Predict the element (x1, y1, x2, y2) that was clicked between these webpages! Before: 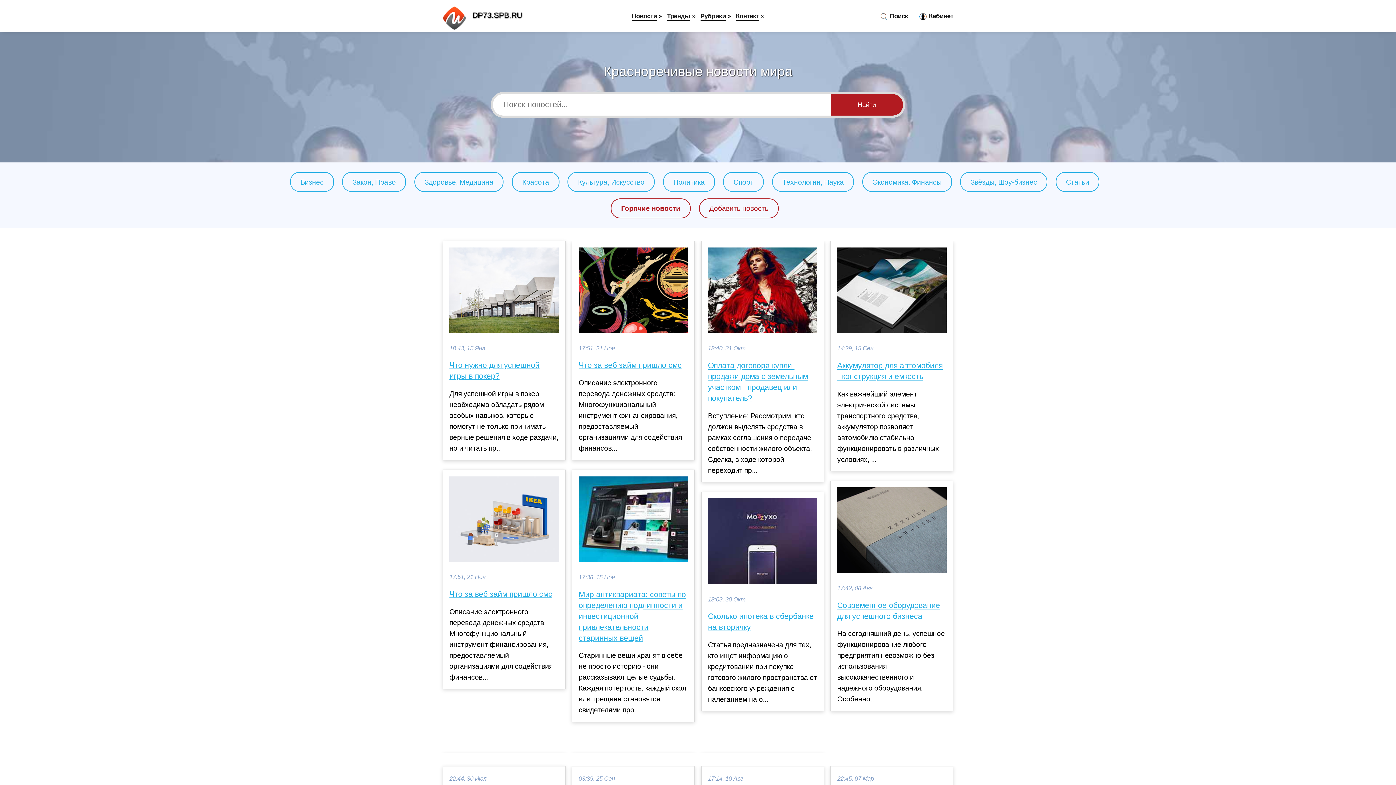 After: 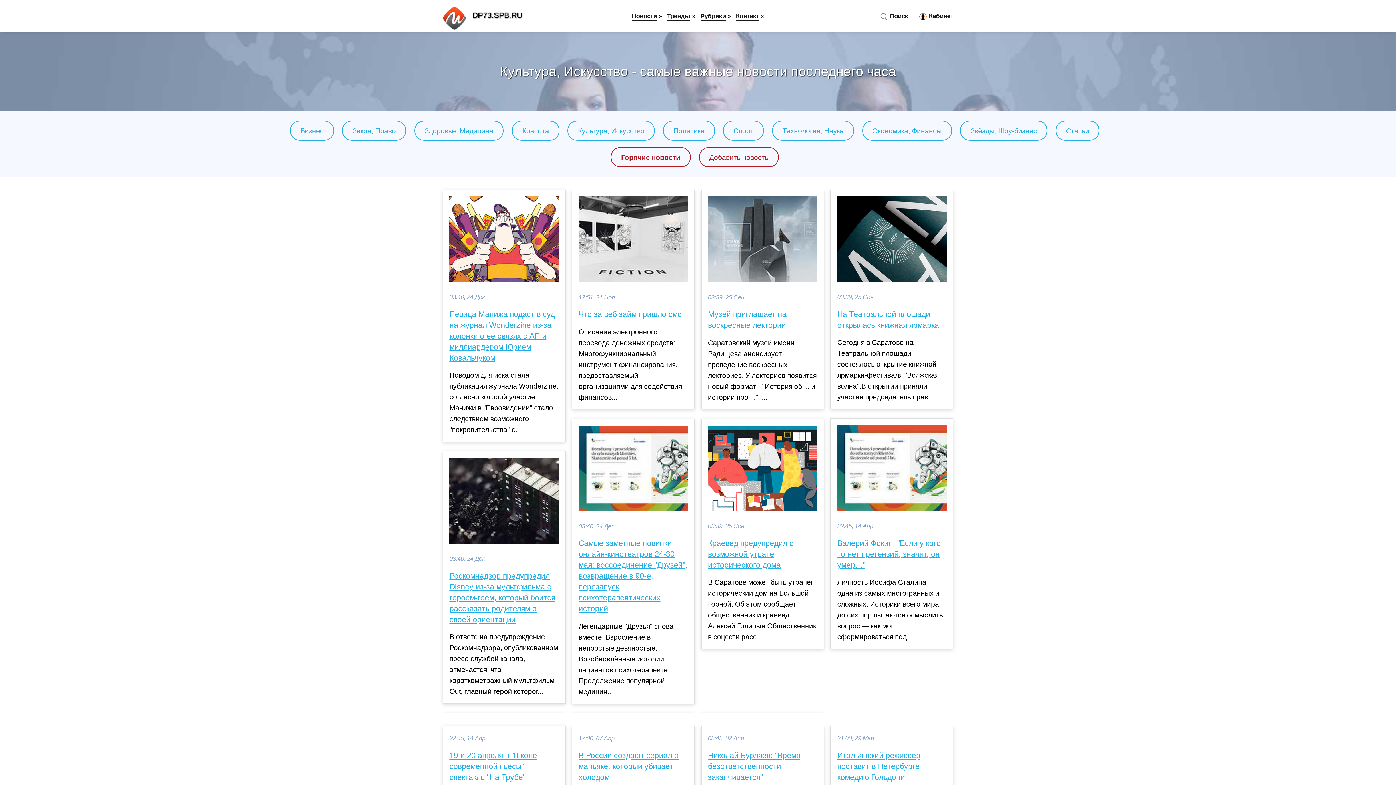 Action: label: Культура, Искусство bbox: (578, 178, 644, 186)